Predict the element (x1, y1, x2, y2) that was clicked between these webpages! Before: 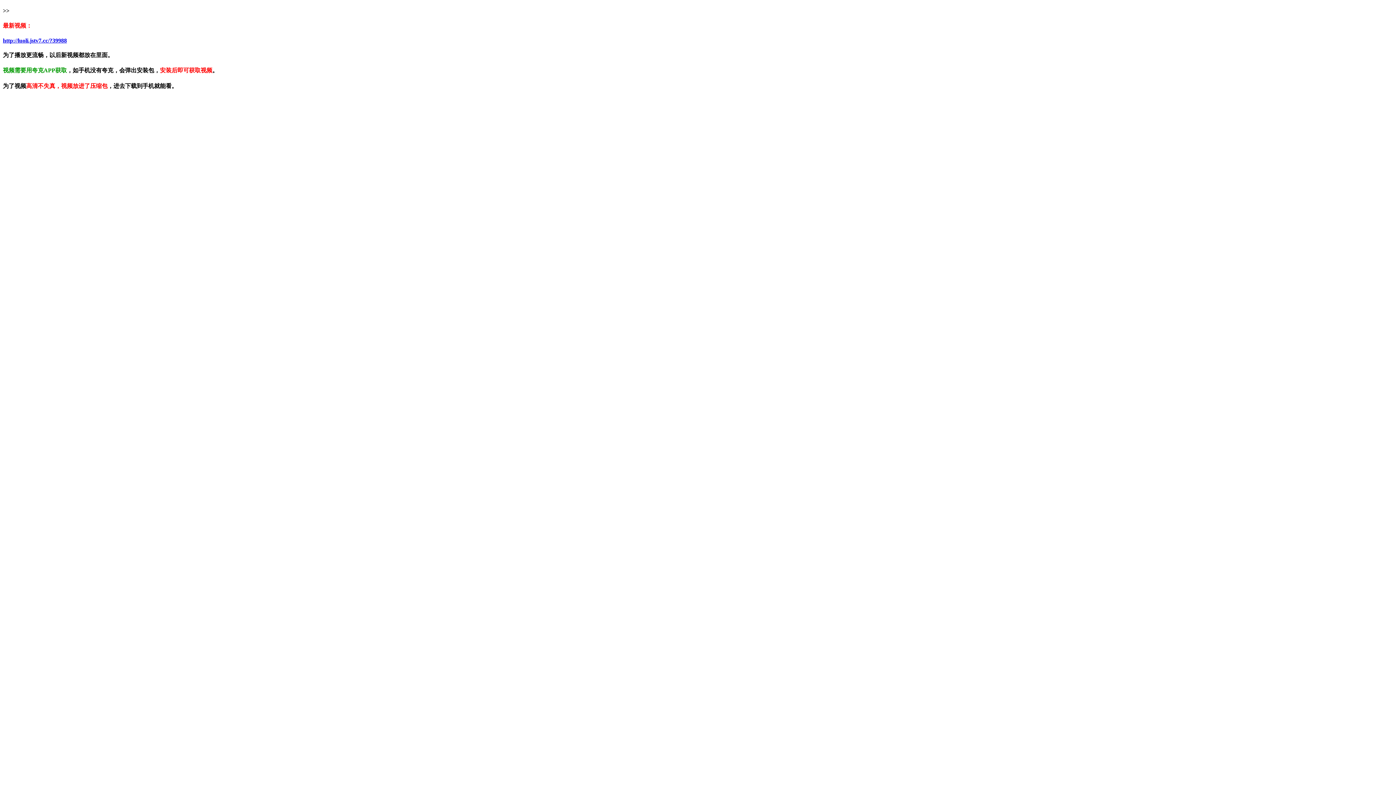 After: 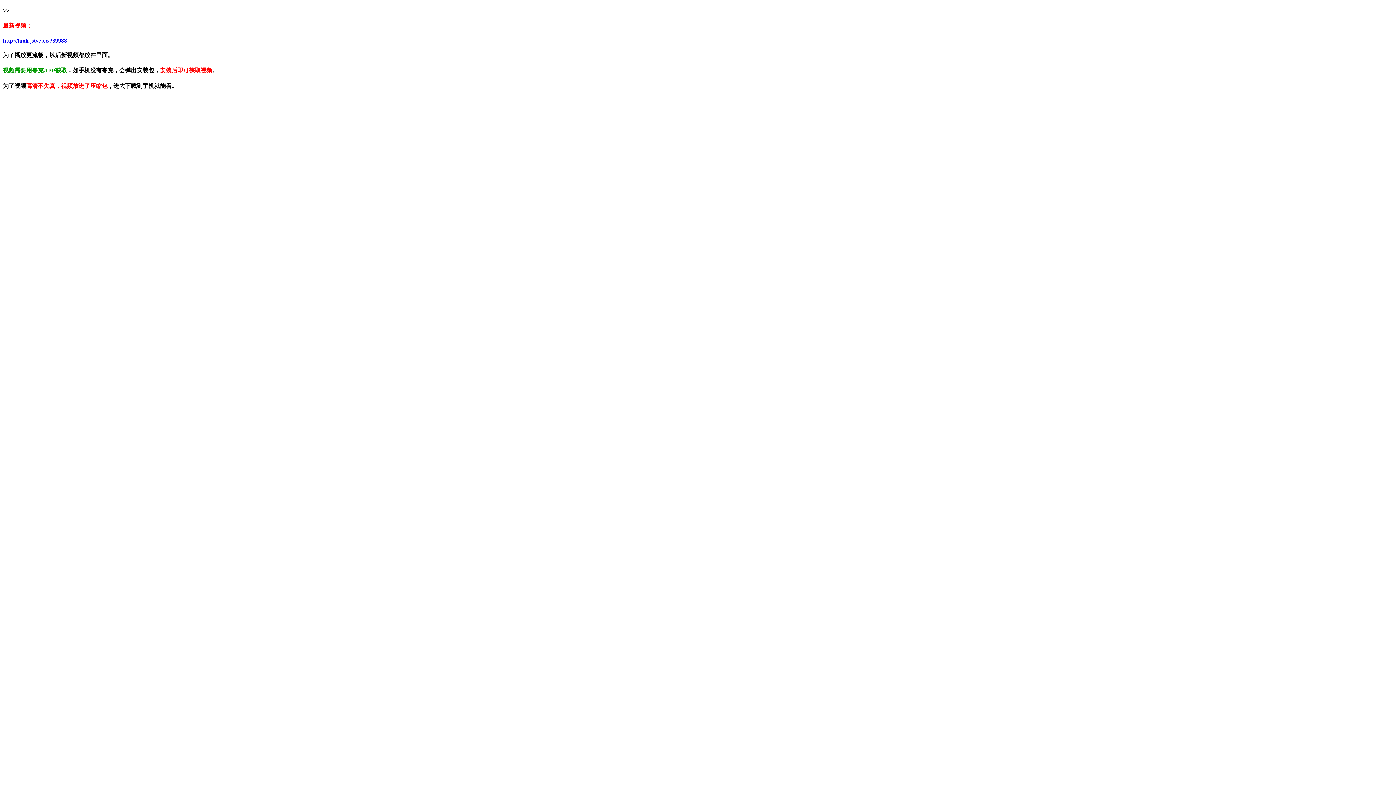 Action: label: http://luoli.jstv7.cc/?39988 bbox: (2, 37, 66, 43)